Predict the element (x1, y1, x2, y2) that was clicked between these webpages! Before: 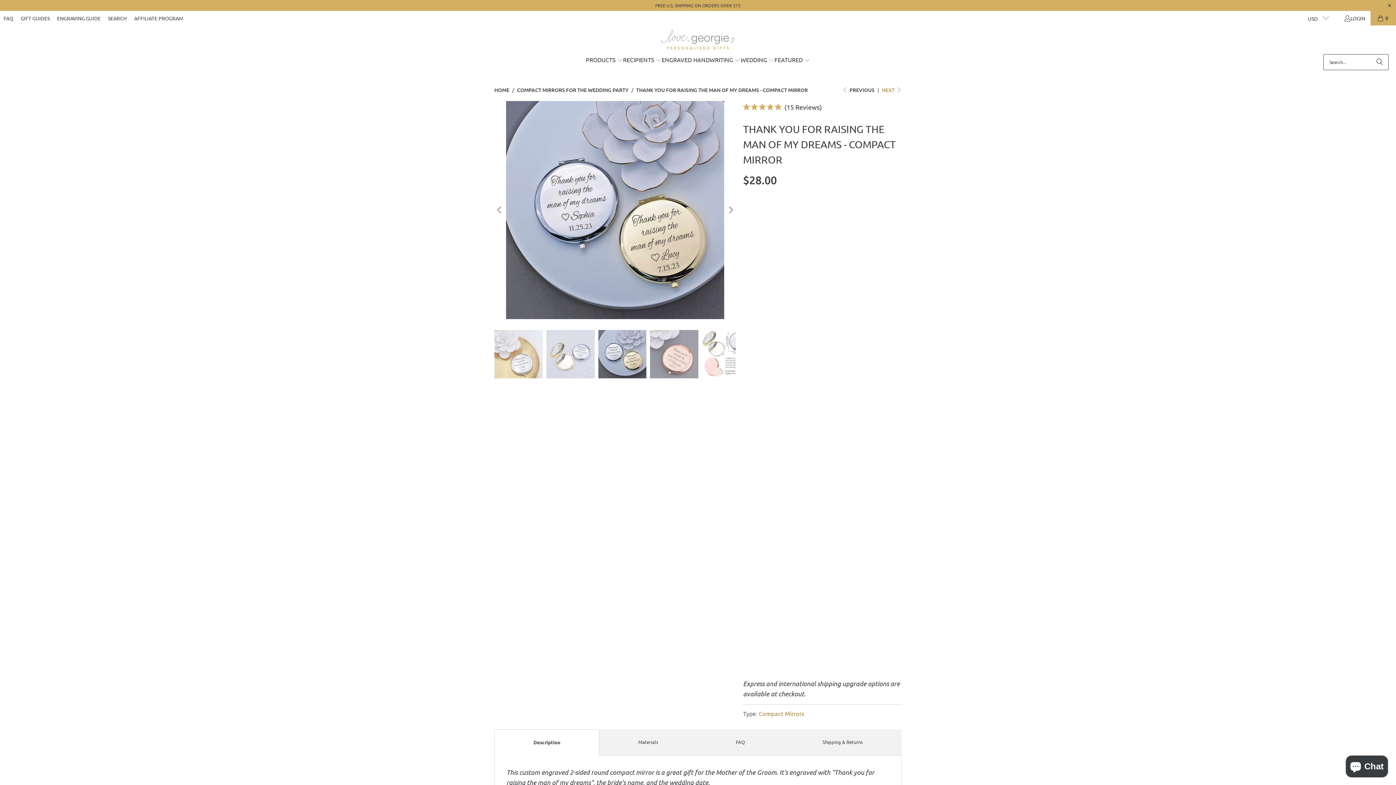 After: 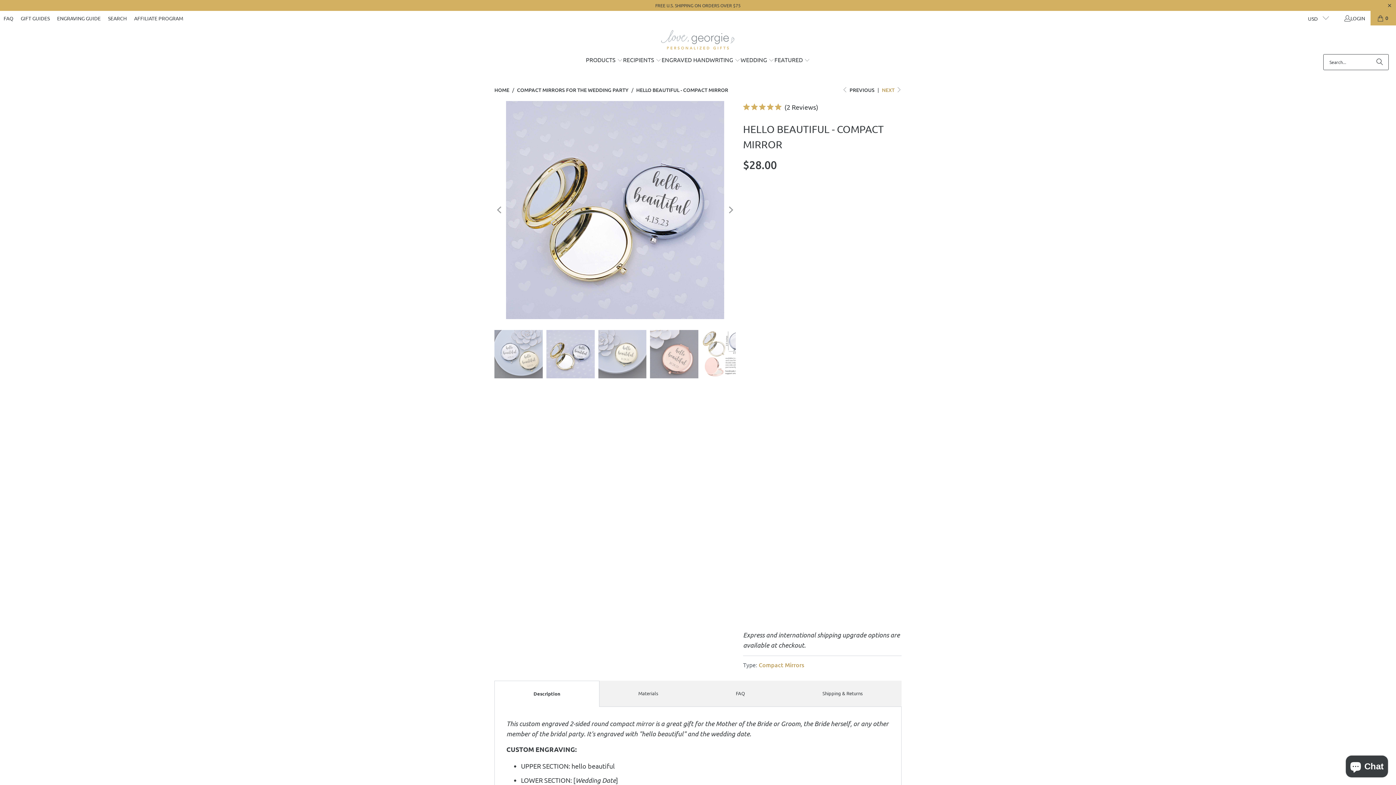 Action: bbox: (882, 86, 901, 93) label: NEXT 